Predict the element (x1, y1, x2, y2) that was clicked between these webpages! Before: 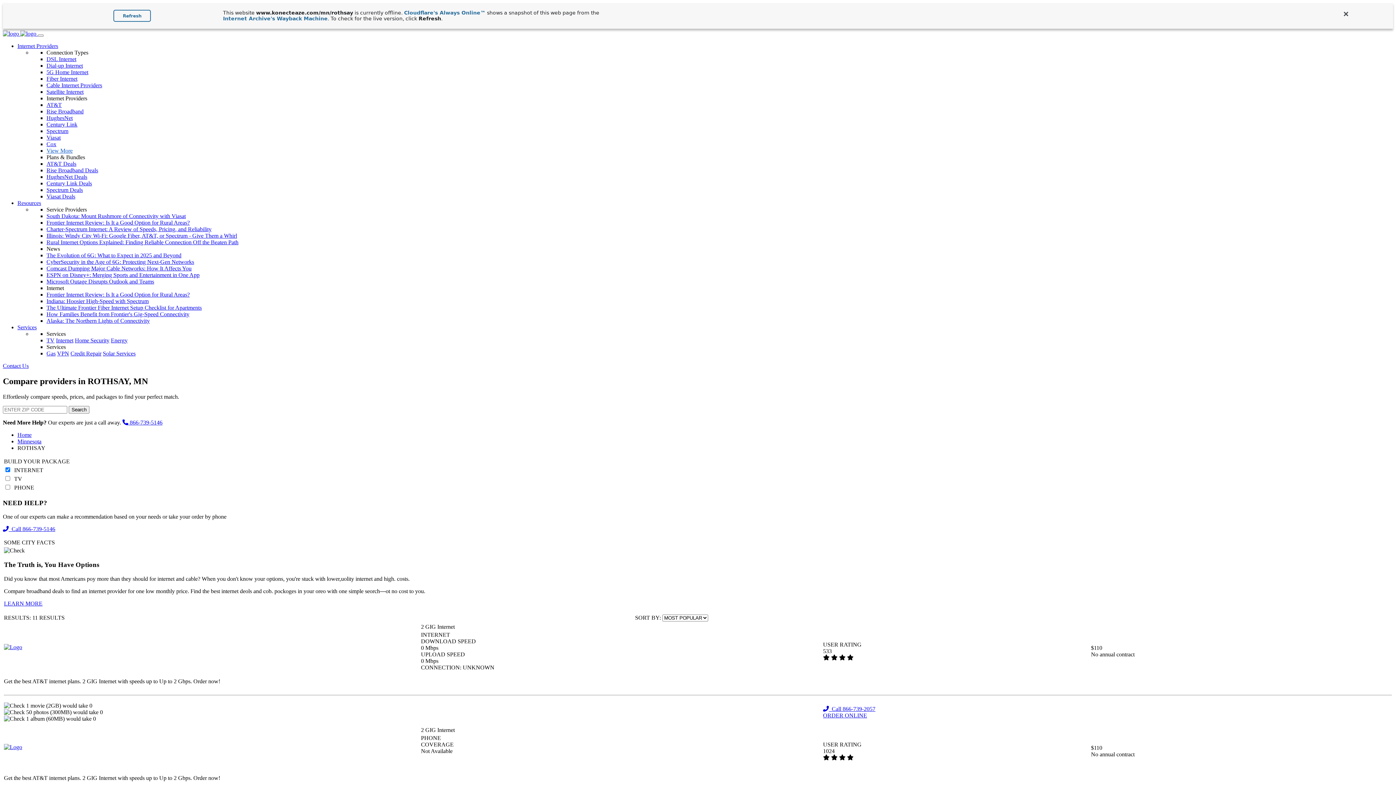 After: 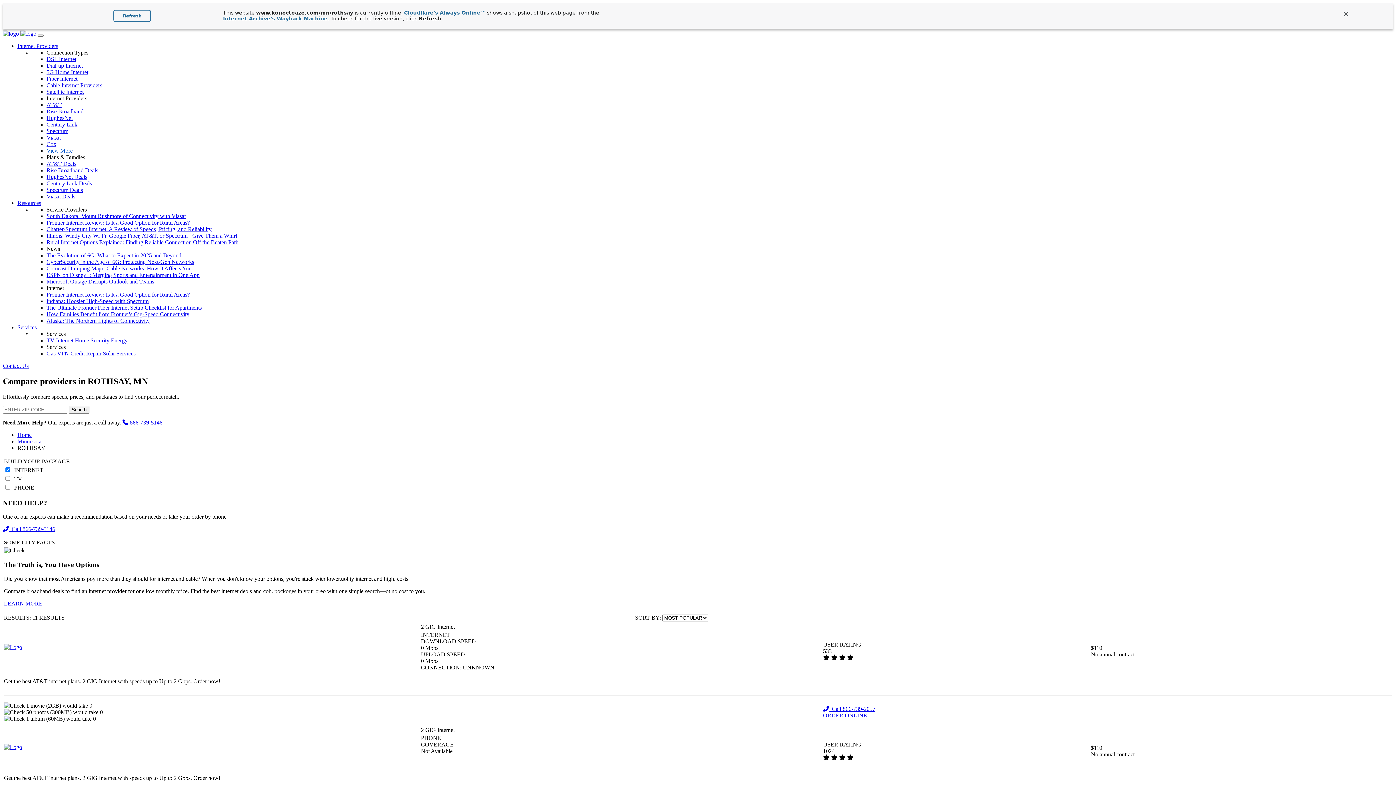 Action: bbox: (17, 324, 36, 330) label: Services